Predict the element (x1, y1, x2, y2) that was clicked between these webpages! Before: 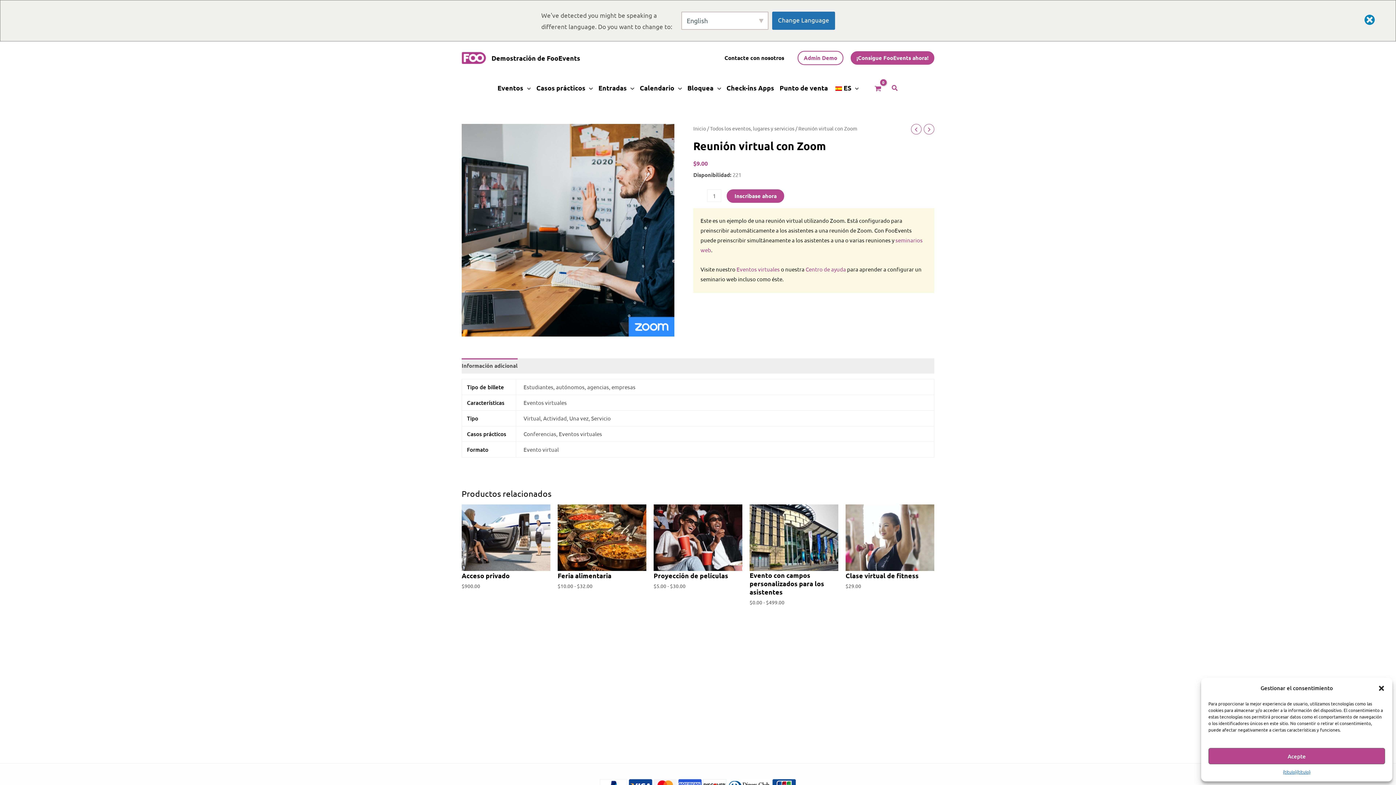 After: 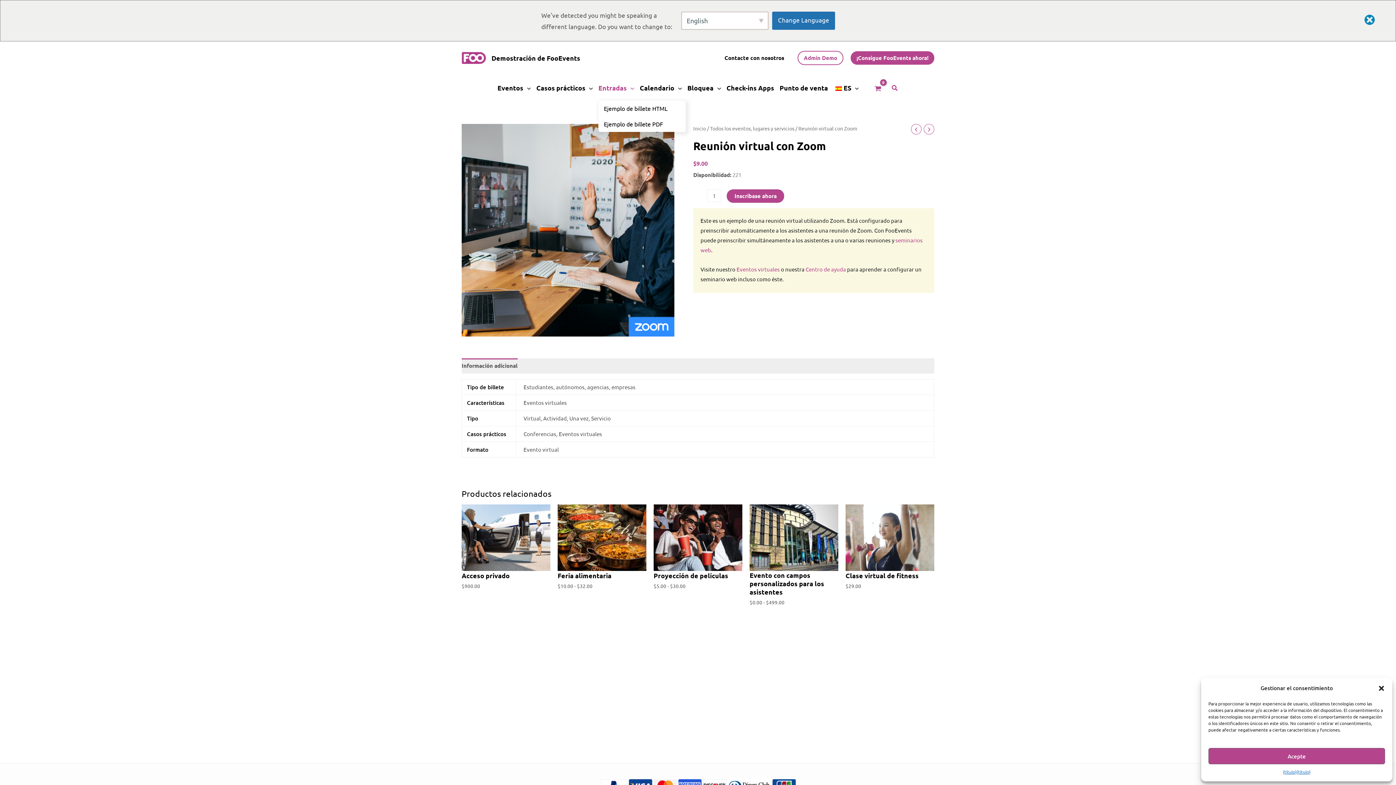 Action: bbox: (598, 75, 639, 100) label: Entradas